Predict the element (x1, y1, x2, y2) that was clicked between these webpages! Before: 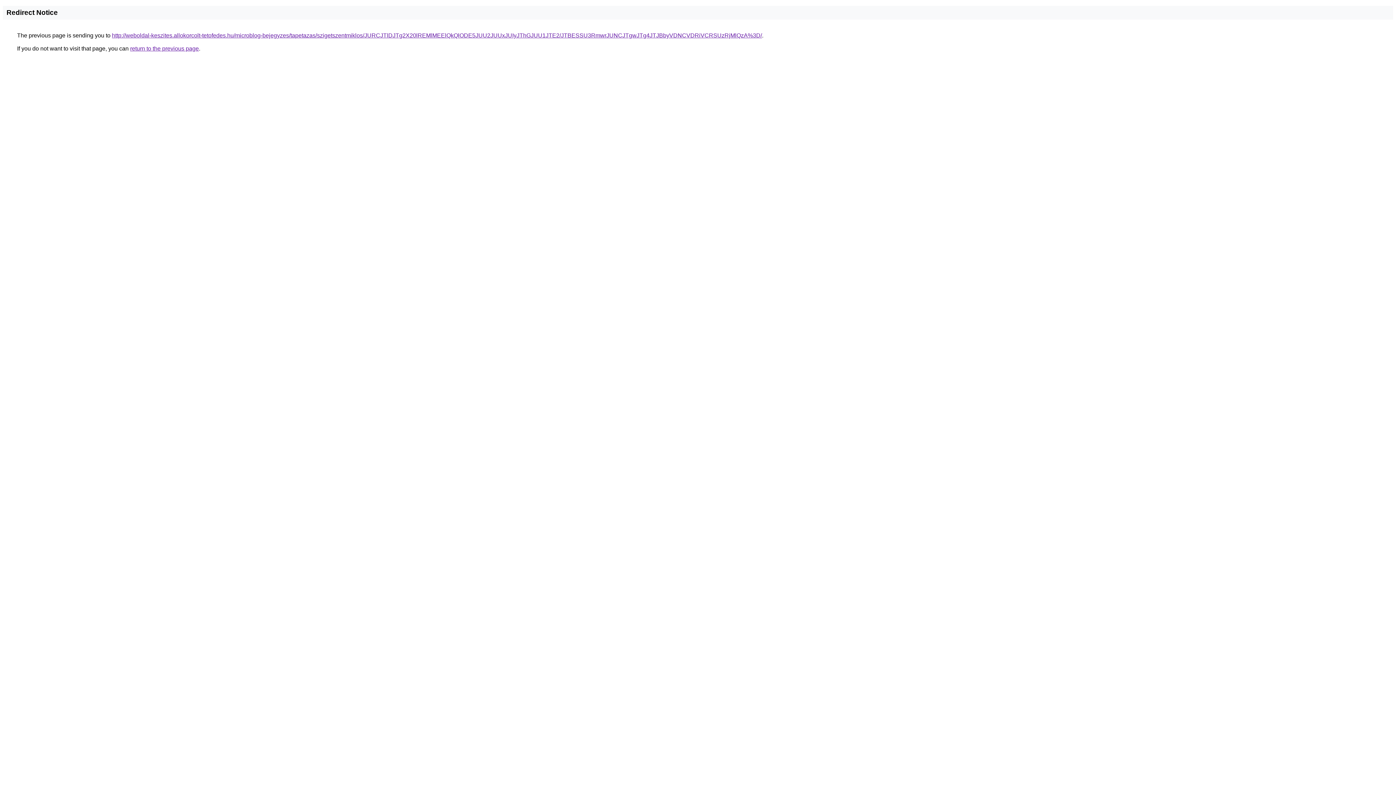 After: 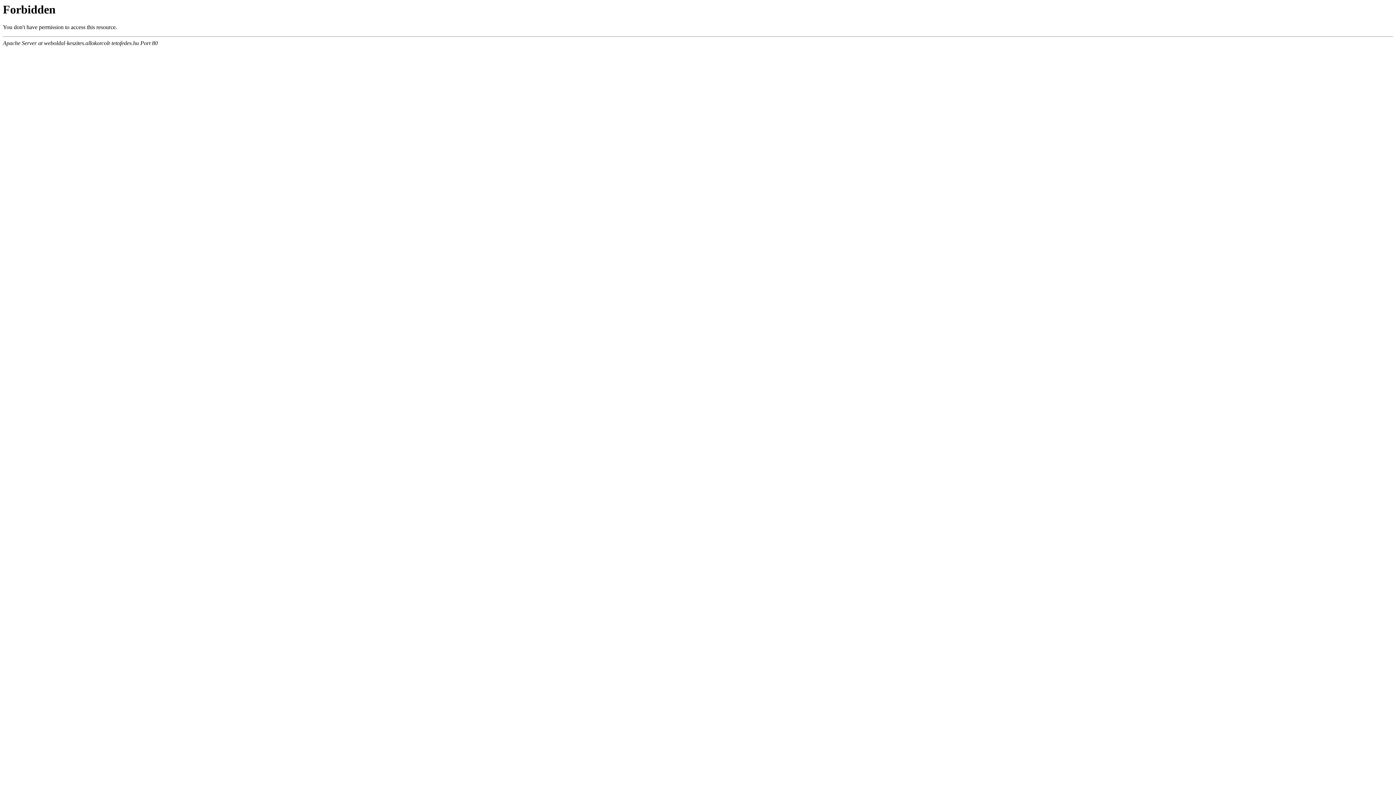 Action: bbox: (112, 32, 762, 38) label: http://weboldal-keszites.allokorcolt-tetofedes.hu/microblog-bejegyzes/tapetazas/szigetszentmiklos/JURCJTlDJTg2X20lREMlMEElQkQlODE5JUU2JUUxJUIyJThGJUU1JTE2/JTBESSU3RmwrJUNCJTgwJTg4JTJBbyVDNCVDRiVCRSUzRjMlQzA%3D/